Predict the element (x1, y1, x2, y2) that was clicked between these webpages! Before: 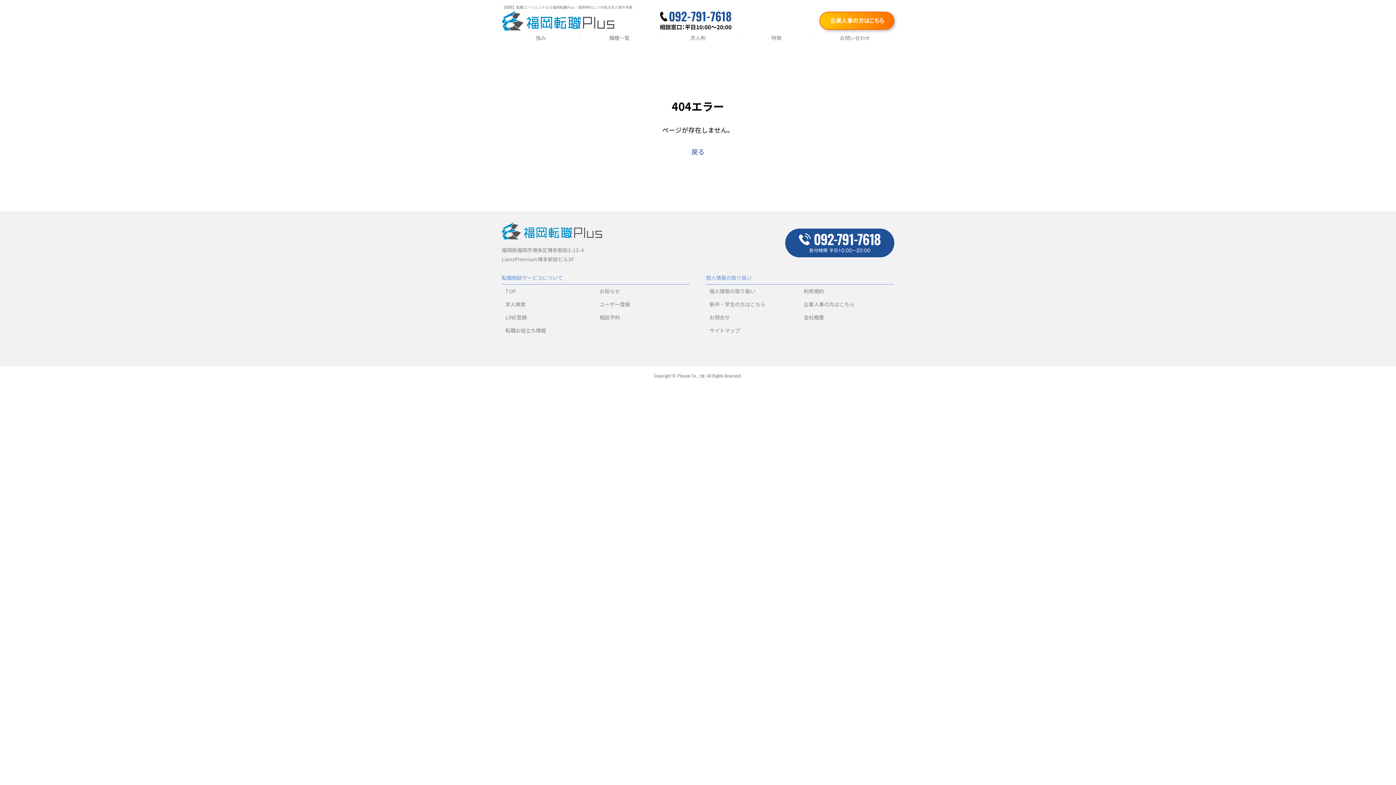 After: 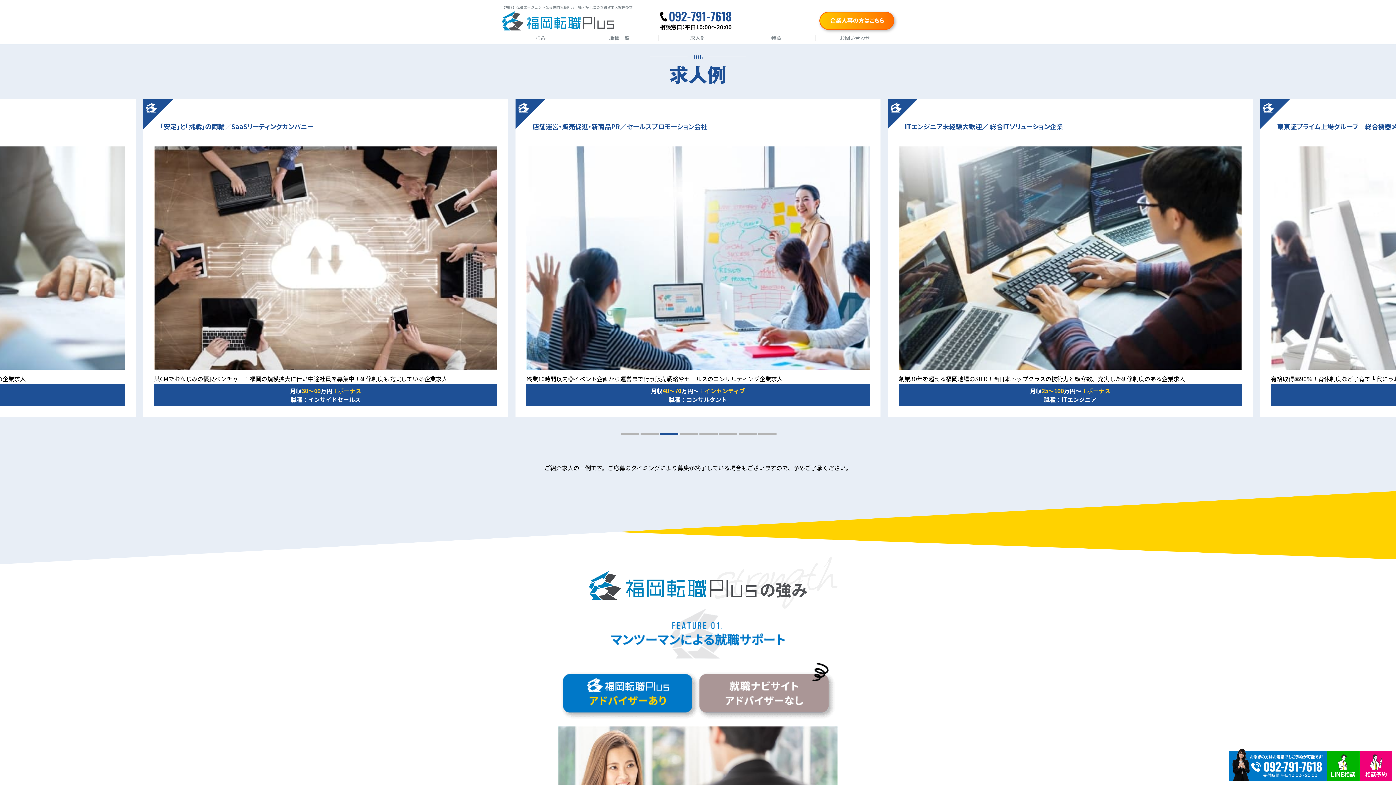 Action: bbox: (690, 34, 705, 41) label: 求人例